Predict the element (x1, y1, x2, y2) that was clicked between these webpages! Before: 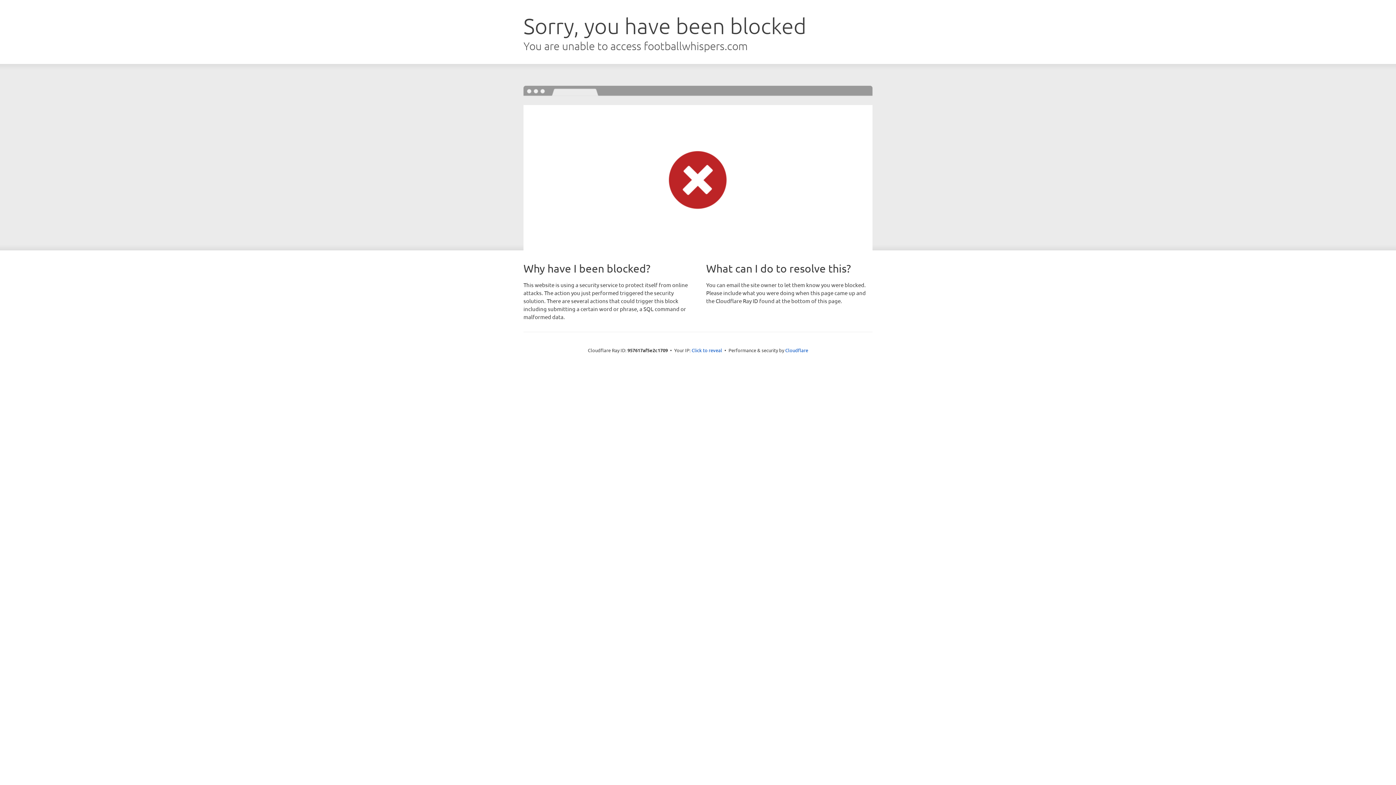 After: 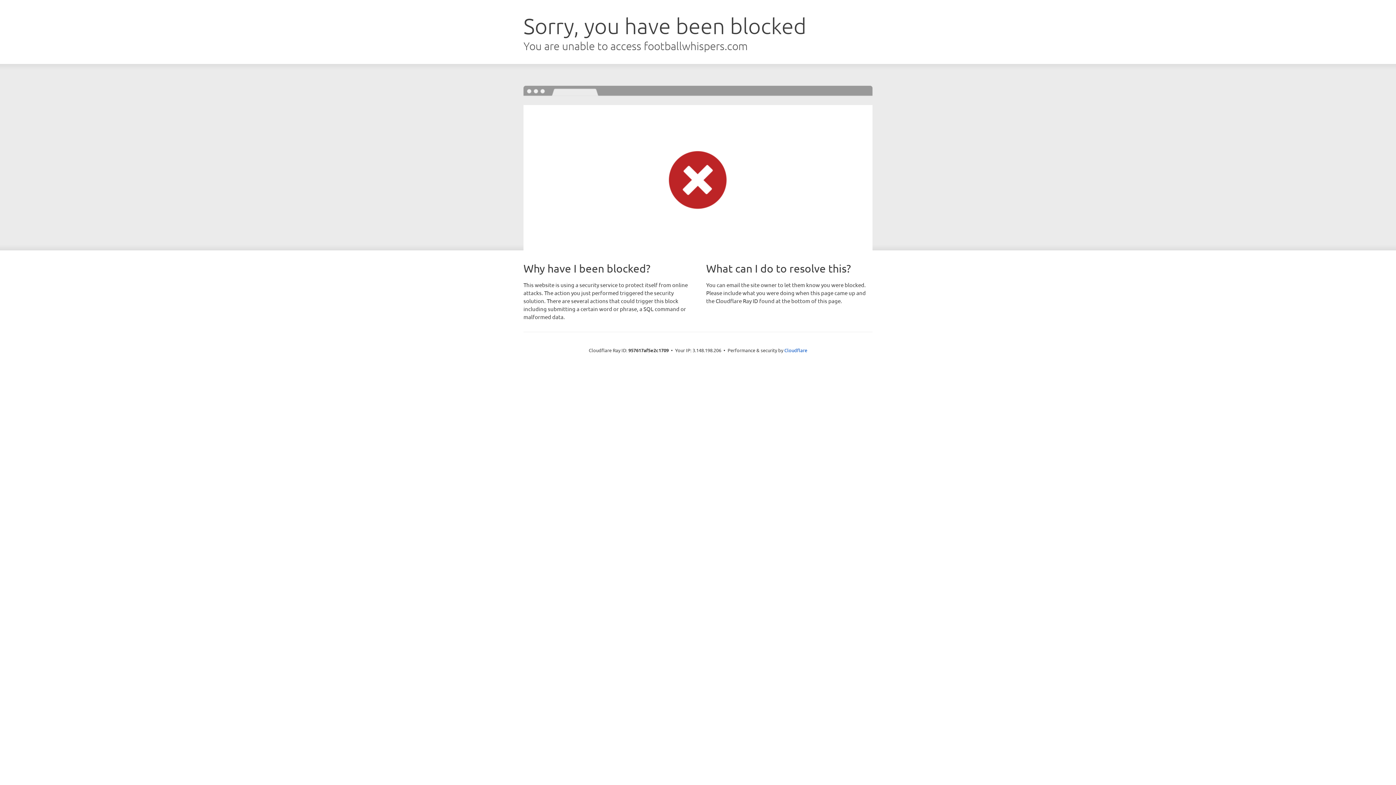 Action: label: Click to reveal bbox: (691, 346, 722, 353)